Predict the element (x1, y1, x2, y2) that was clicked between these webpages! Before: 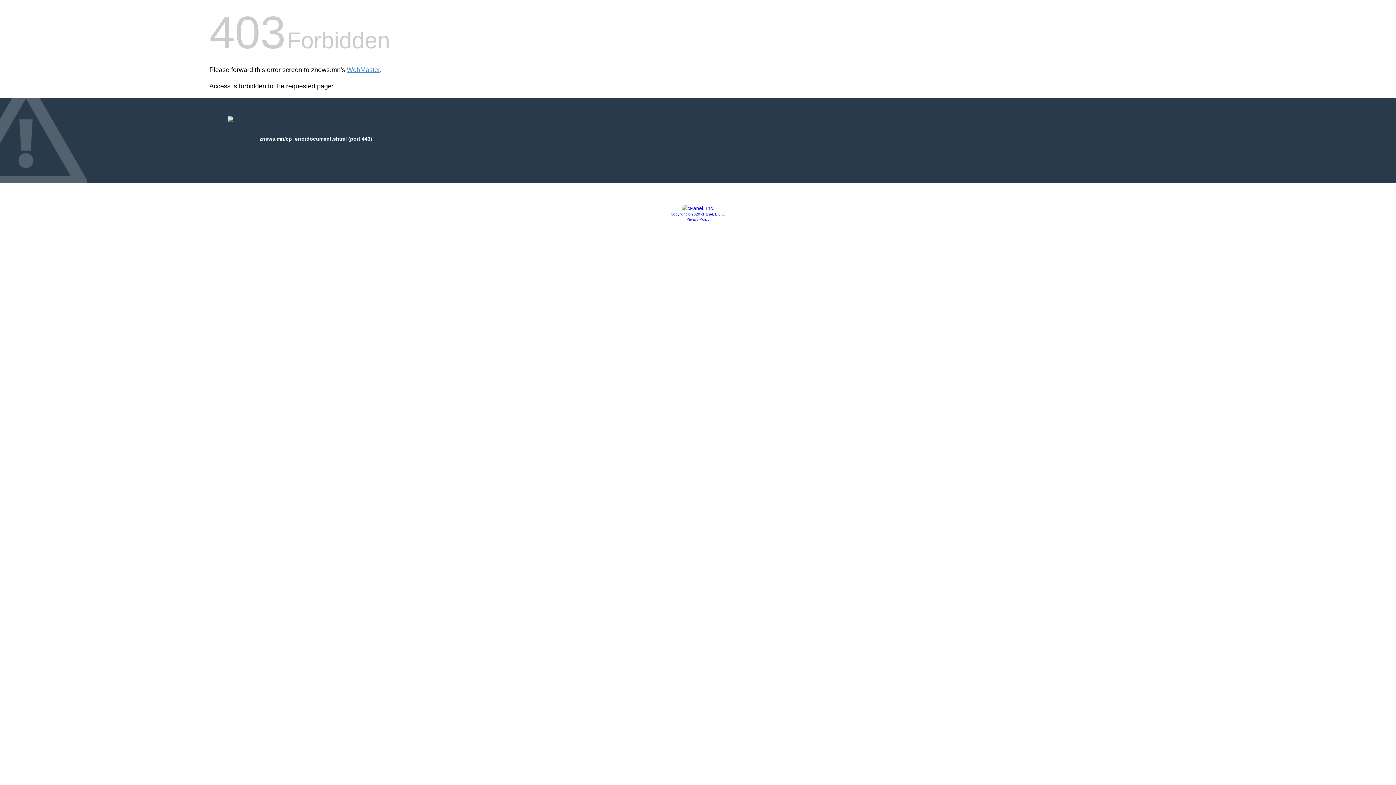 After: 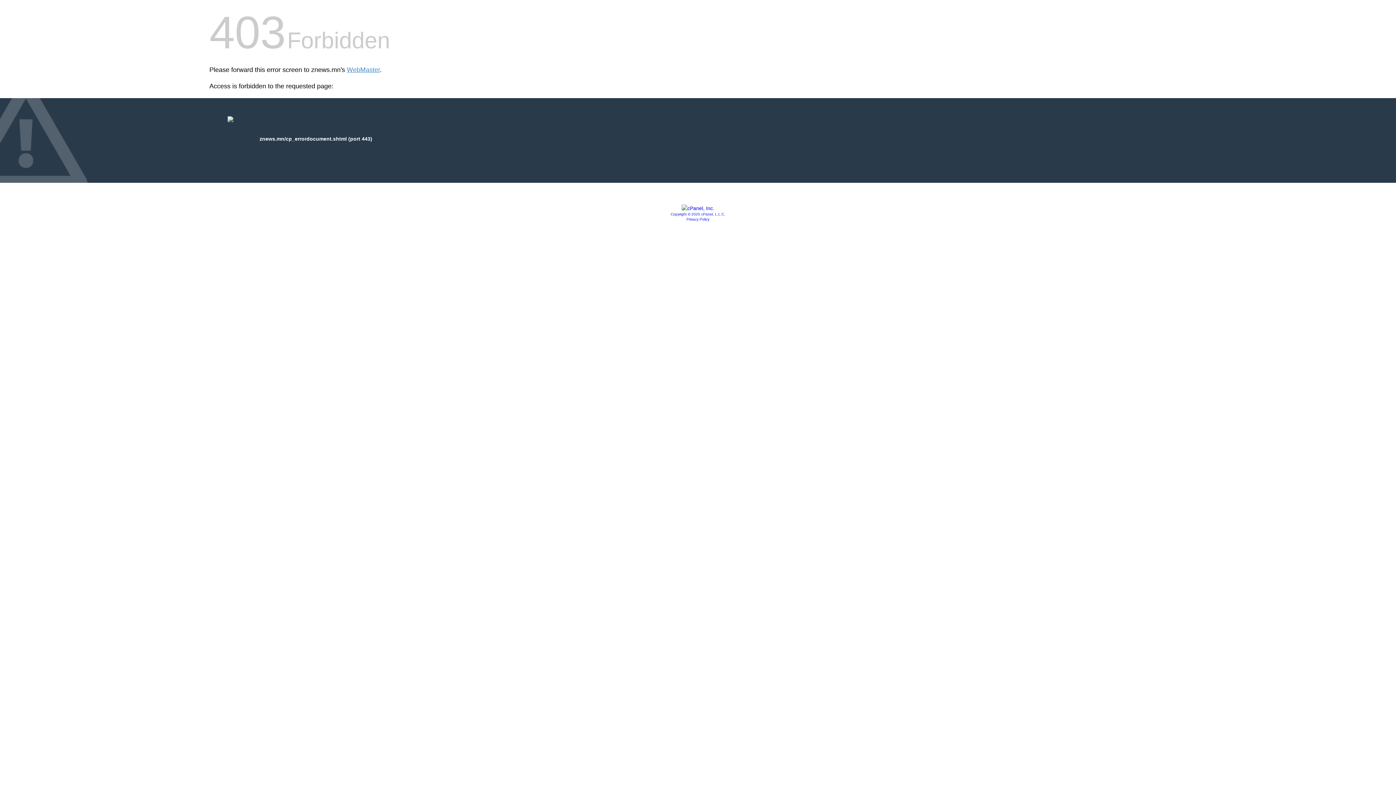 Action: bbox: (681, 205, 714, 211)